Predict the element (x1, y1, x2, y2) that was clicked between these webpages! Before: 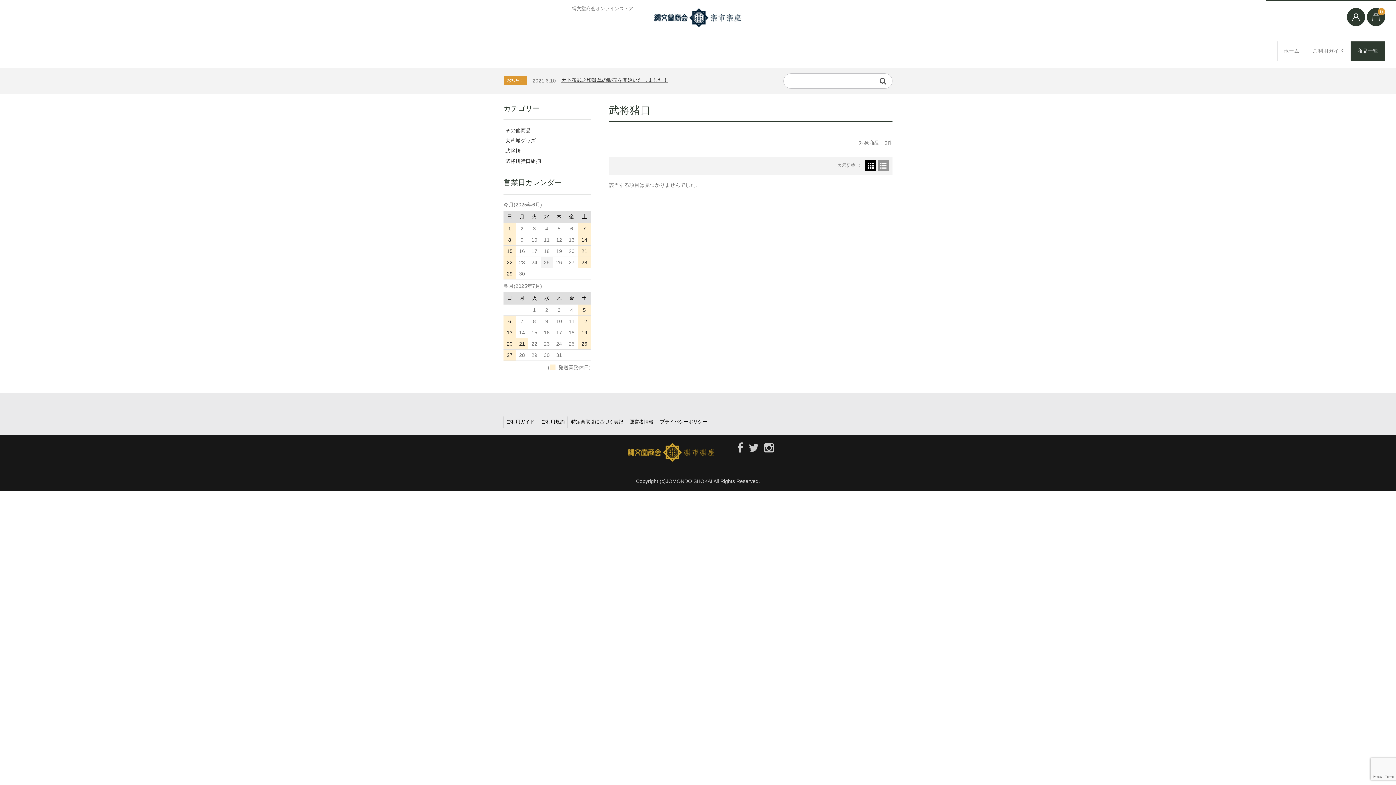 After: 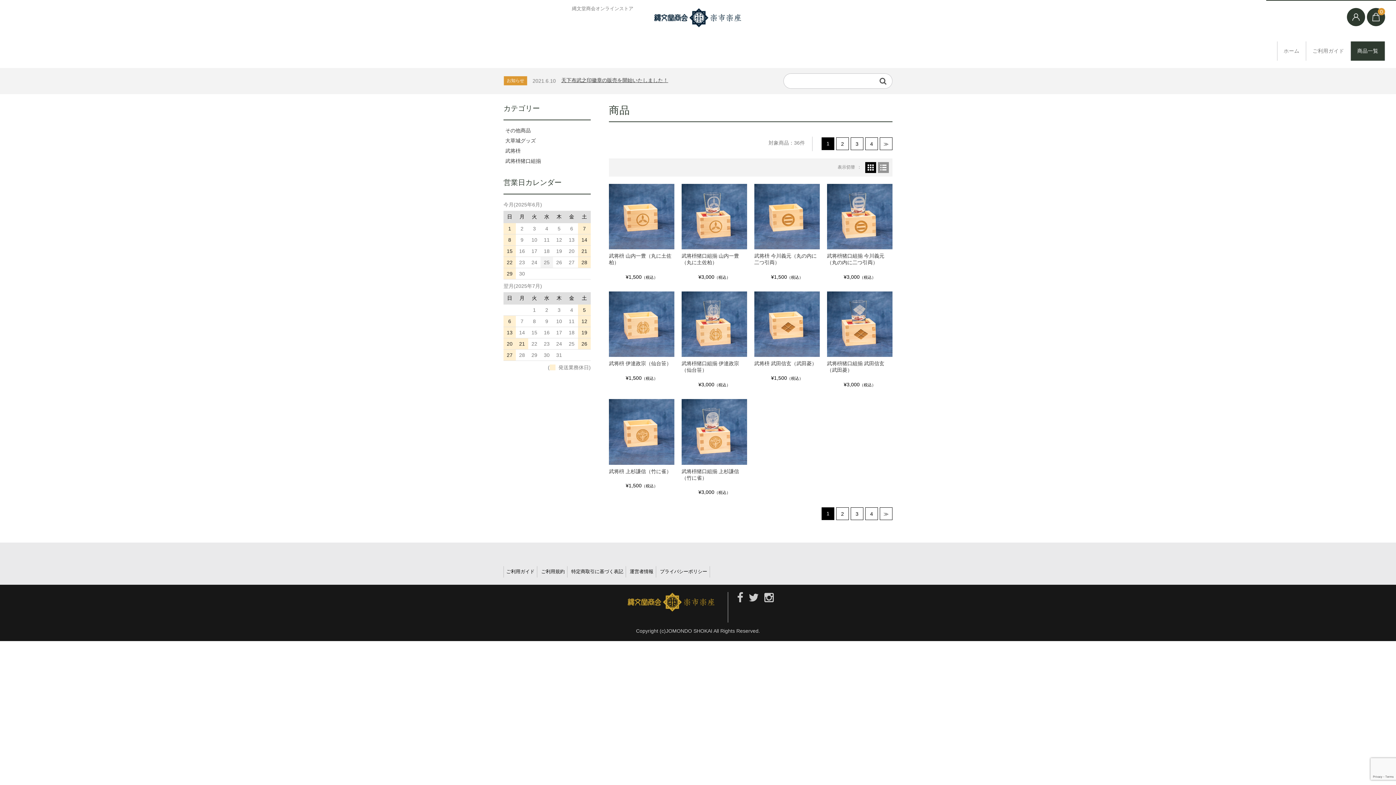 Action: label: 商品一覧 bbox: (1351, 41, 1385, 60)